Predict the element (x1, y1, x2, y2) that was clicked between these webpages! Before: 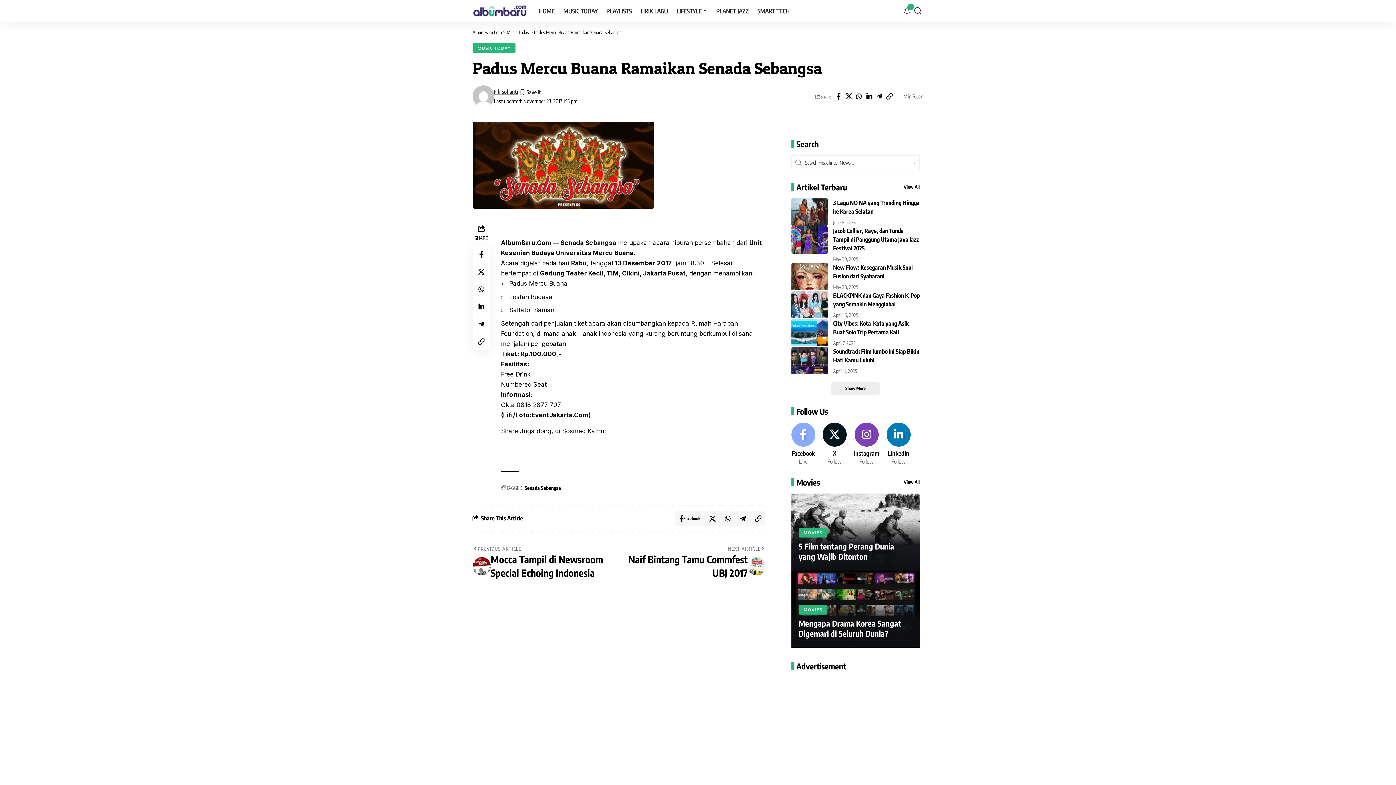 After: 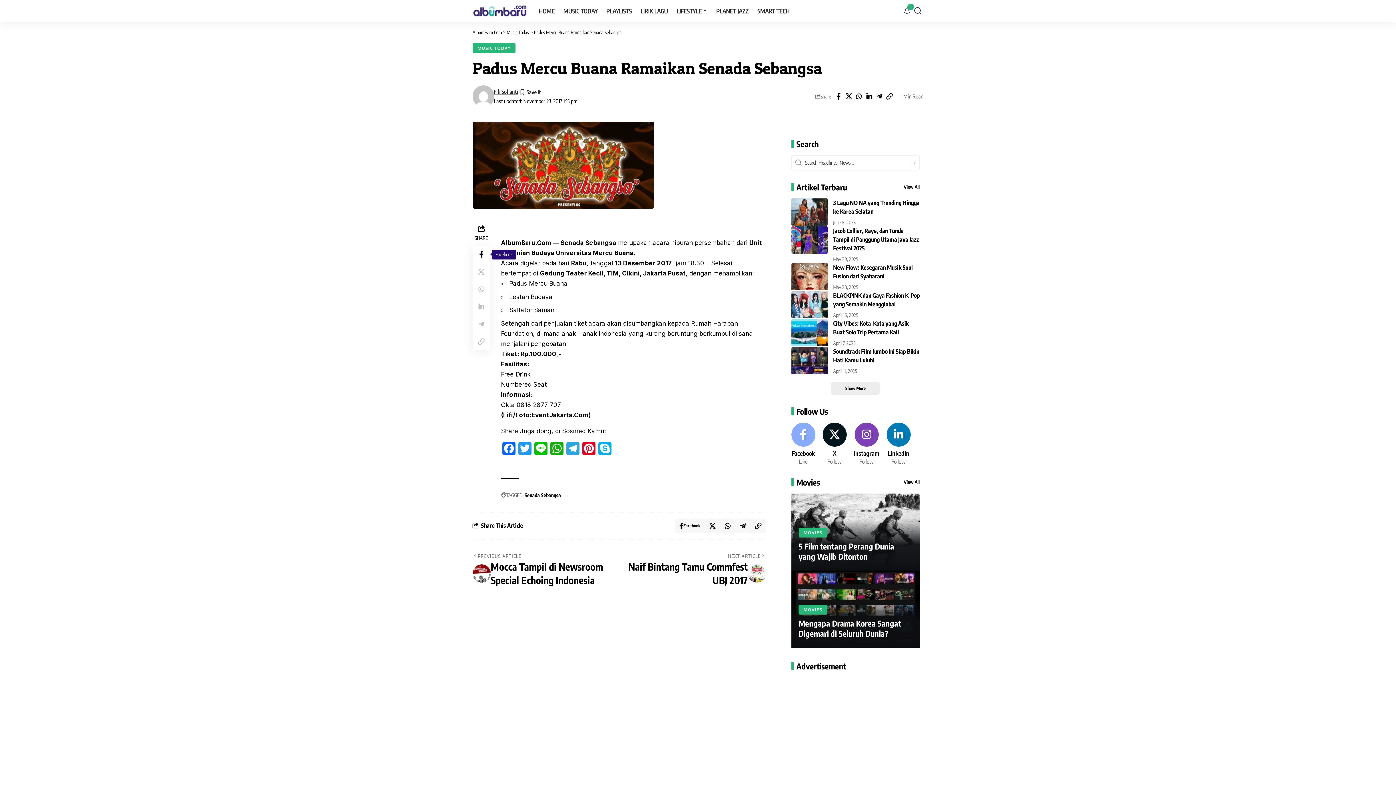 Action: bbox: (472, 245, 490, 263) label: Share on Facebook